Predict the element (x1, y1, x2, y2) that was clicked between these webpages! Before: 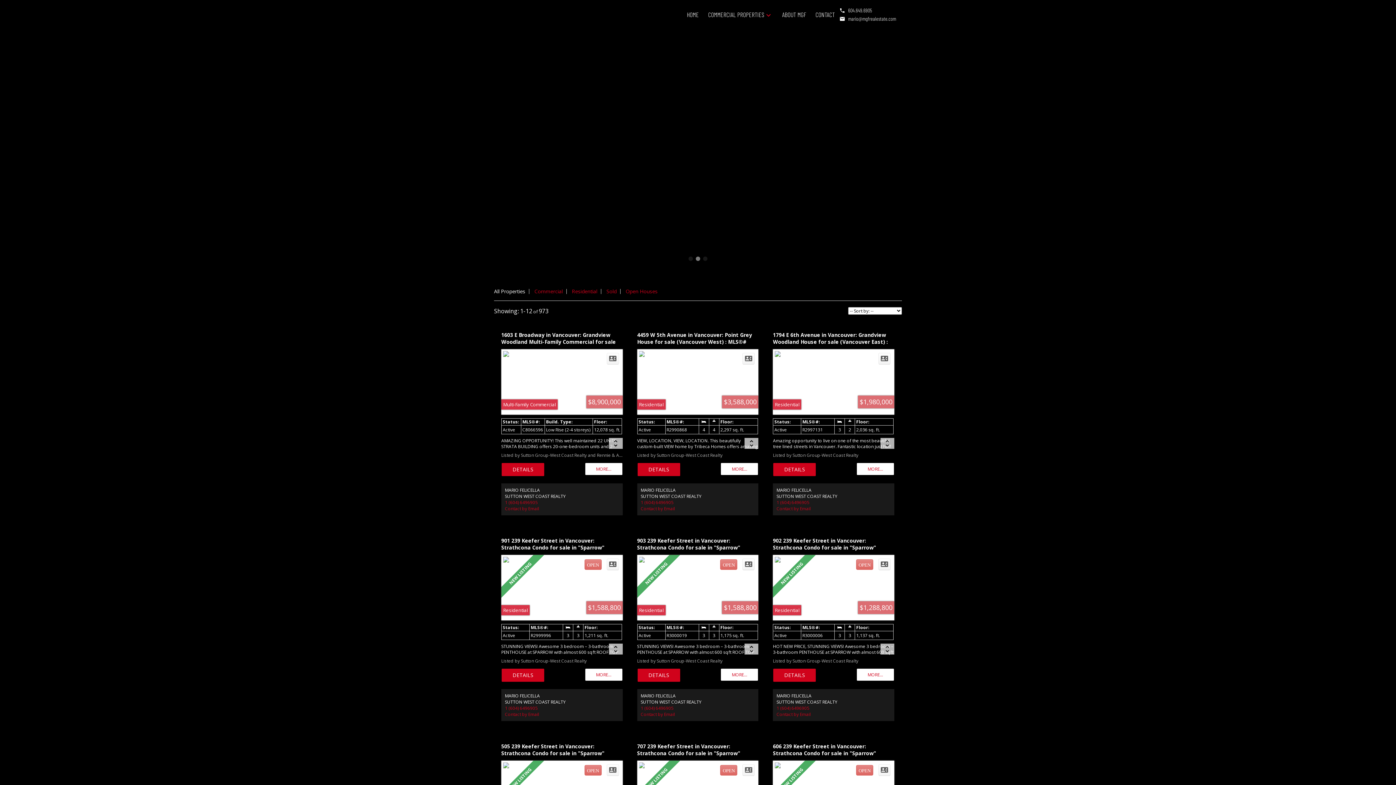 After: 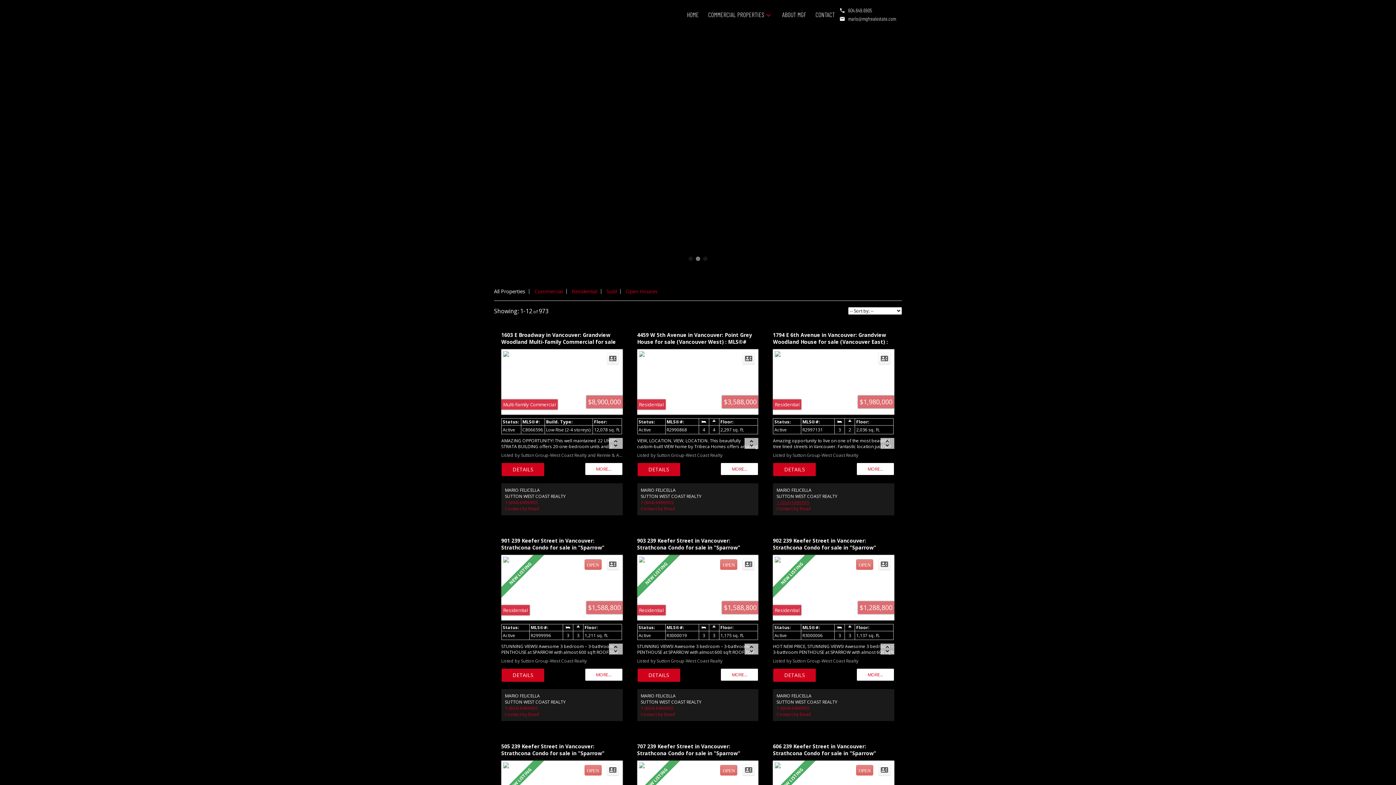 Action: bbox: (776, 499, 809, 505) label: 1 (604) 6496905